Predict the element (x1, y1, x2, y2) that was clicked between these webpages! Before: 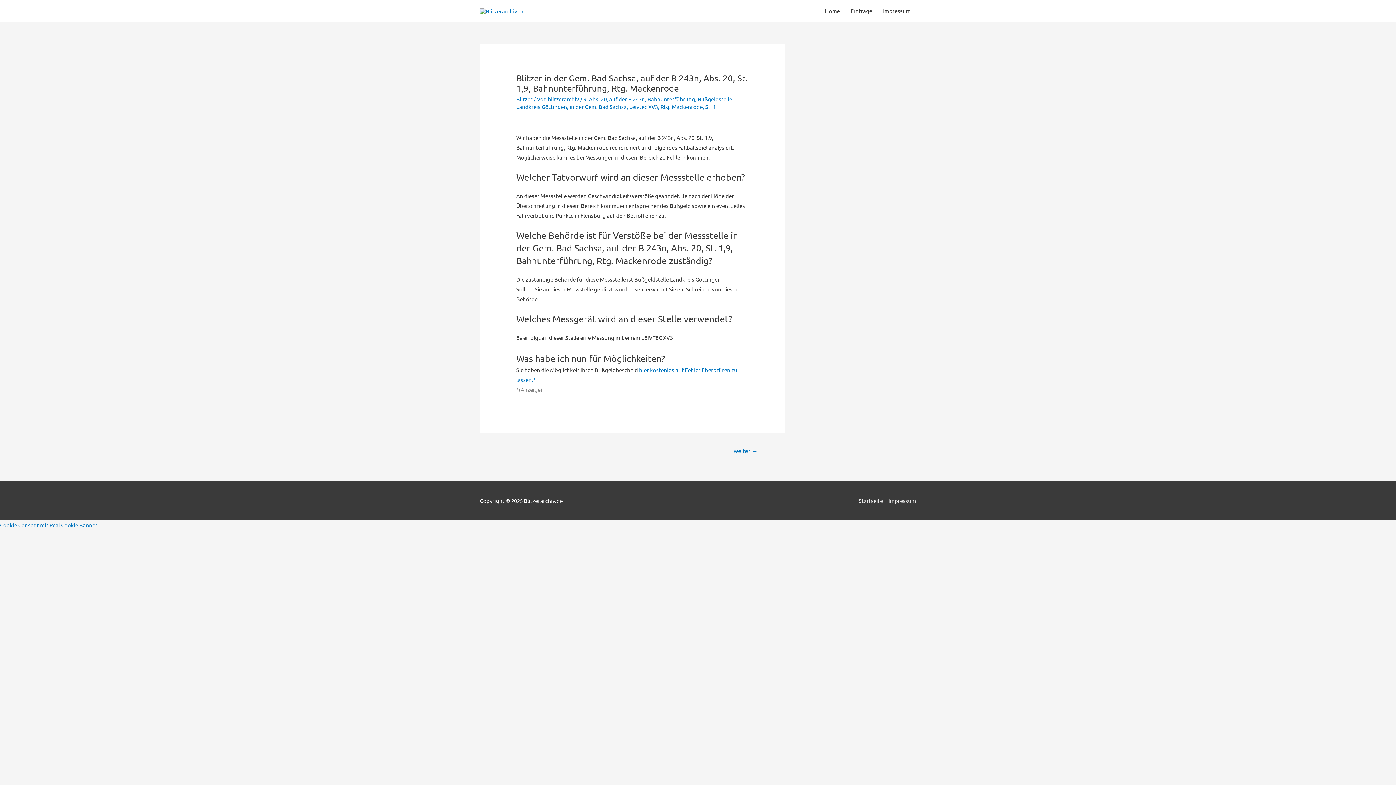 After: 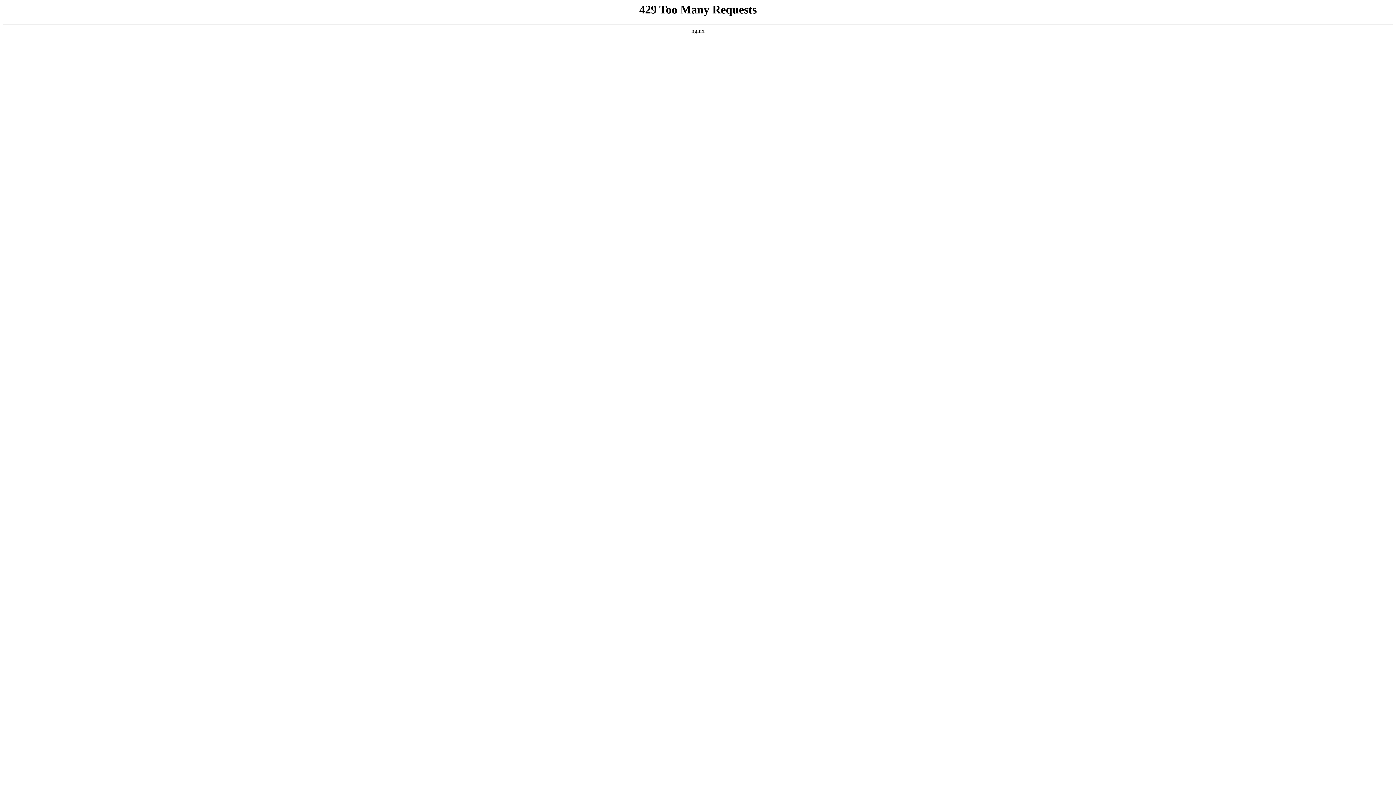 Action: label: in der Gem. Bad Sachsa bbox: (569, 103, 626, 110)